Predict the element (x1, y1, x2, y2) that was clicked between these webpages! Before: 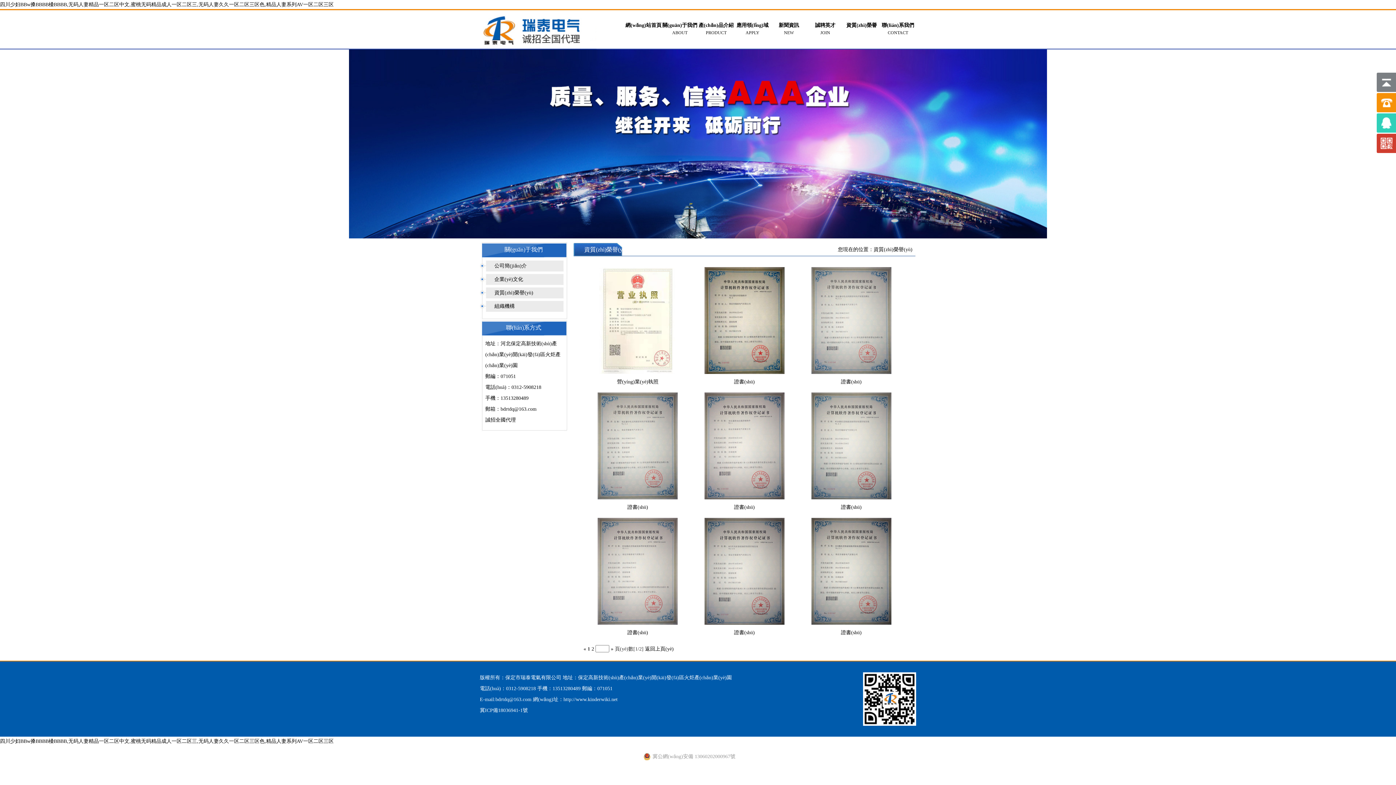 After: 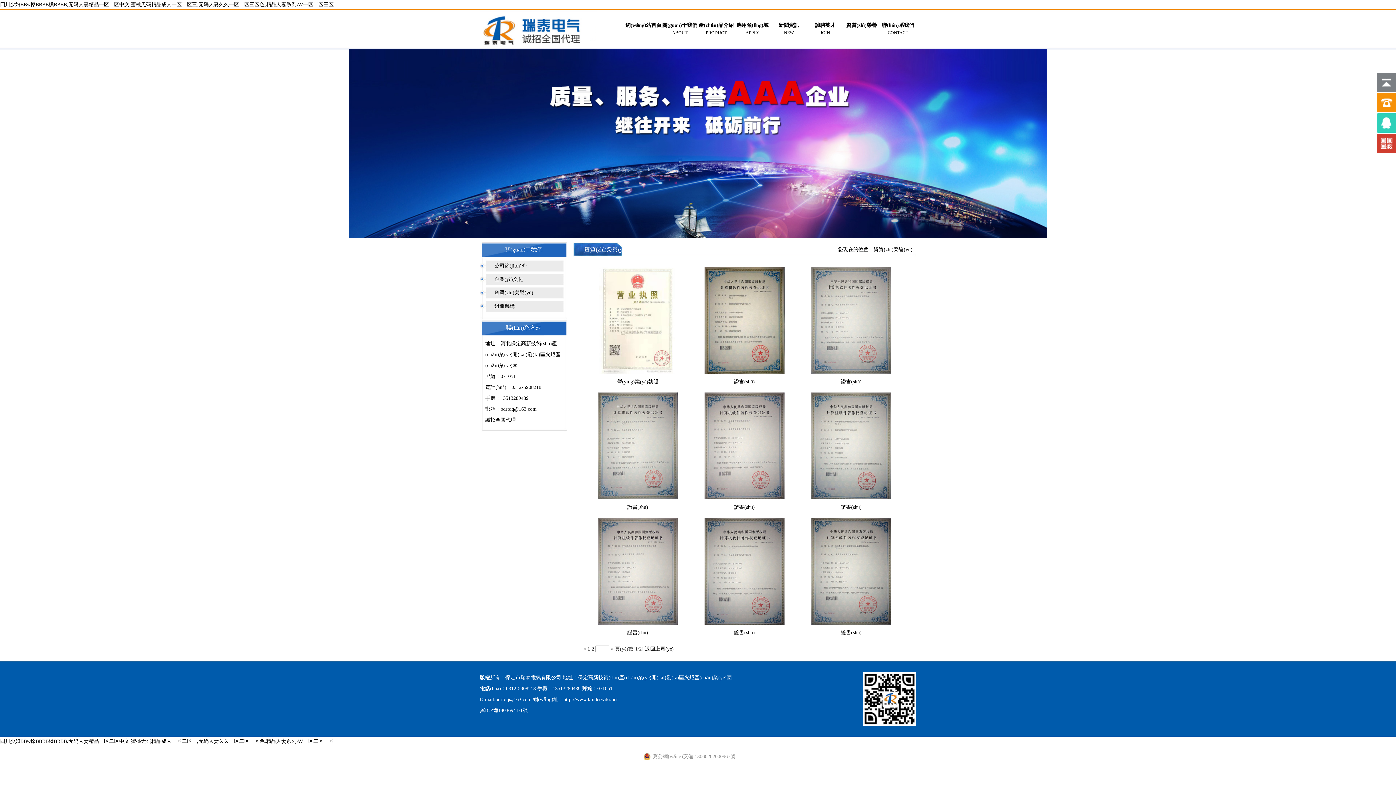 Action: label: « bbox: (583, 646, 586, 652)